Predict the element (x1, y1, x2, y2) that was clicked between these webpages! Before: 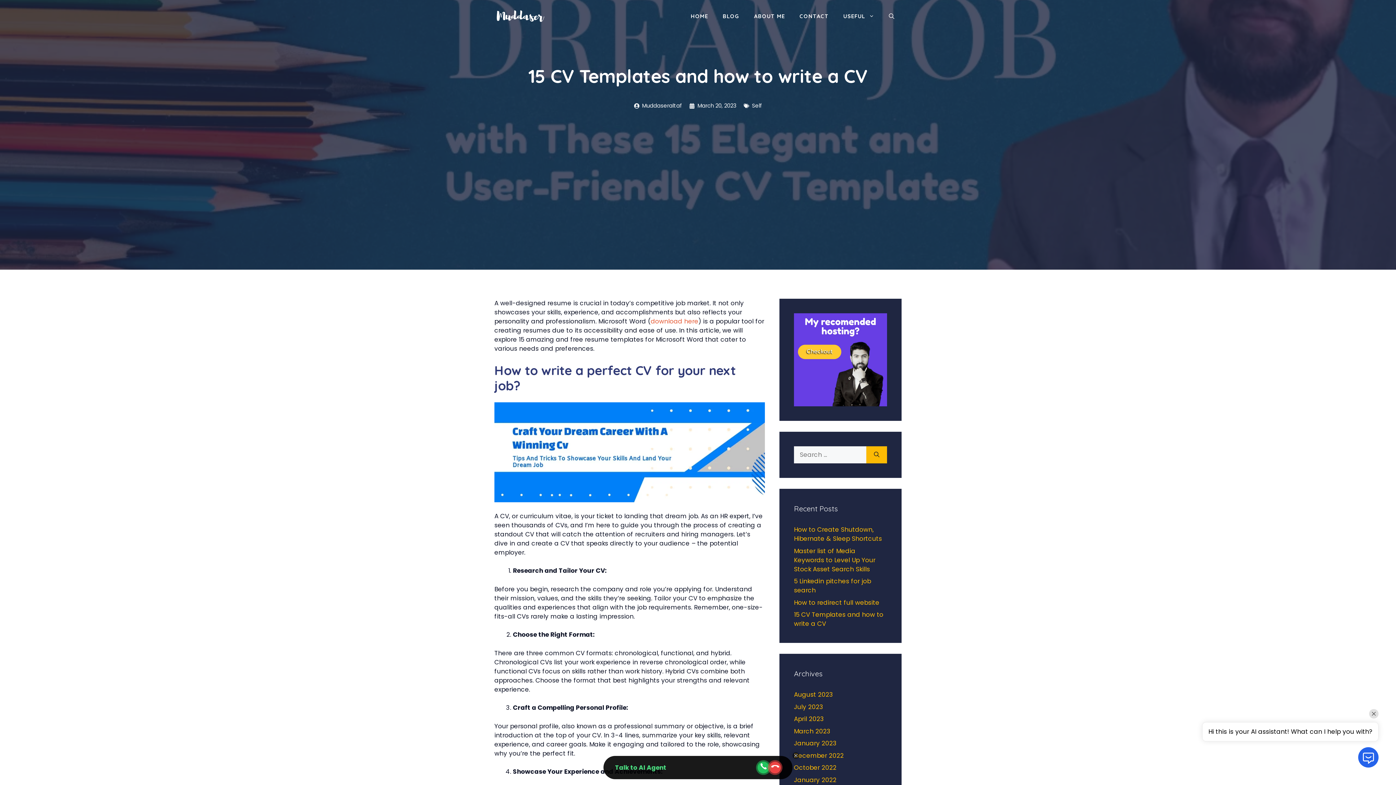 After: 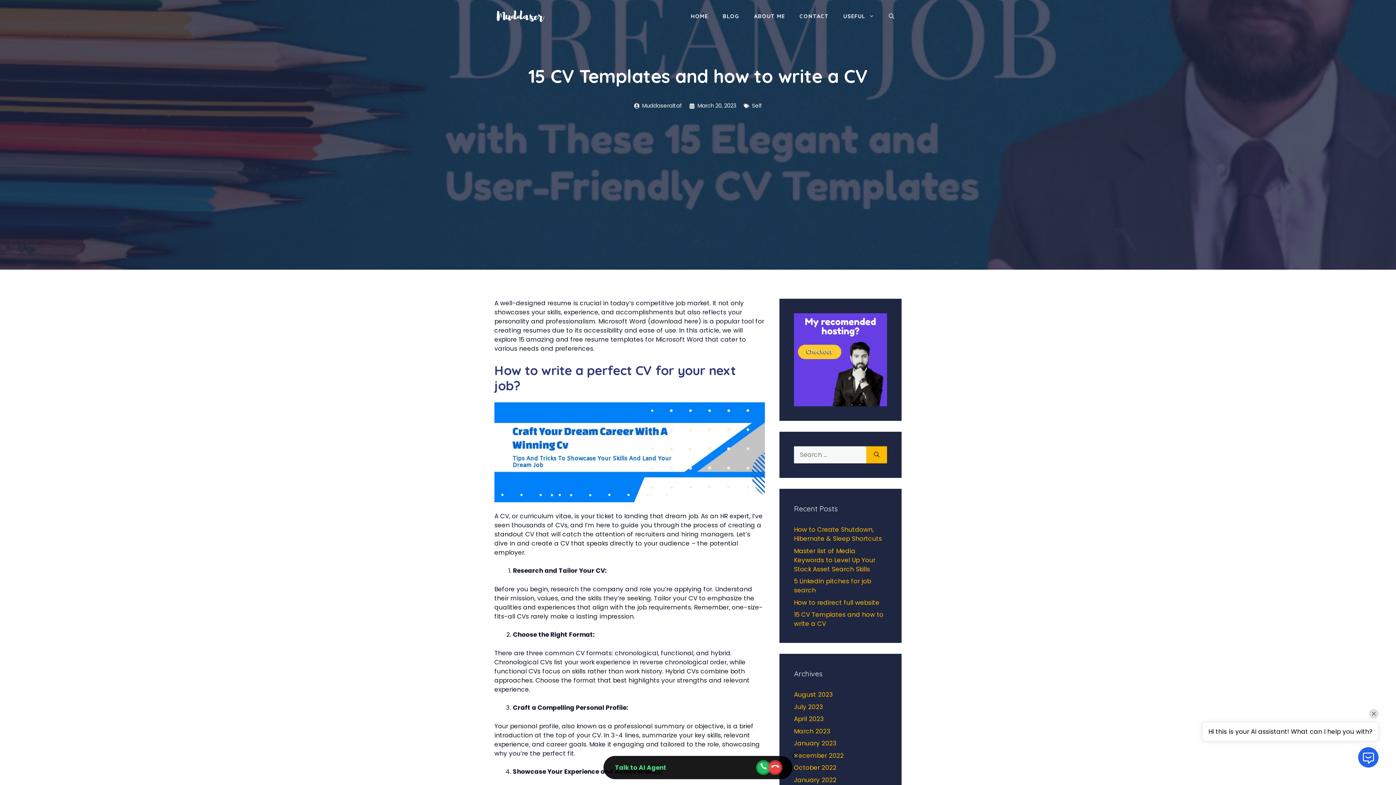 Action: bbox: (650, 317, 698, 325) label: download here